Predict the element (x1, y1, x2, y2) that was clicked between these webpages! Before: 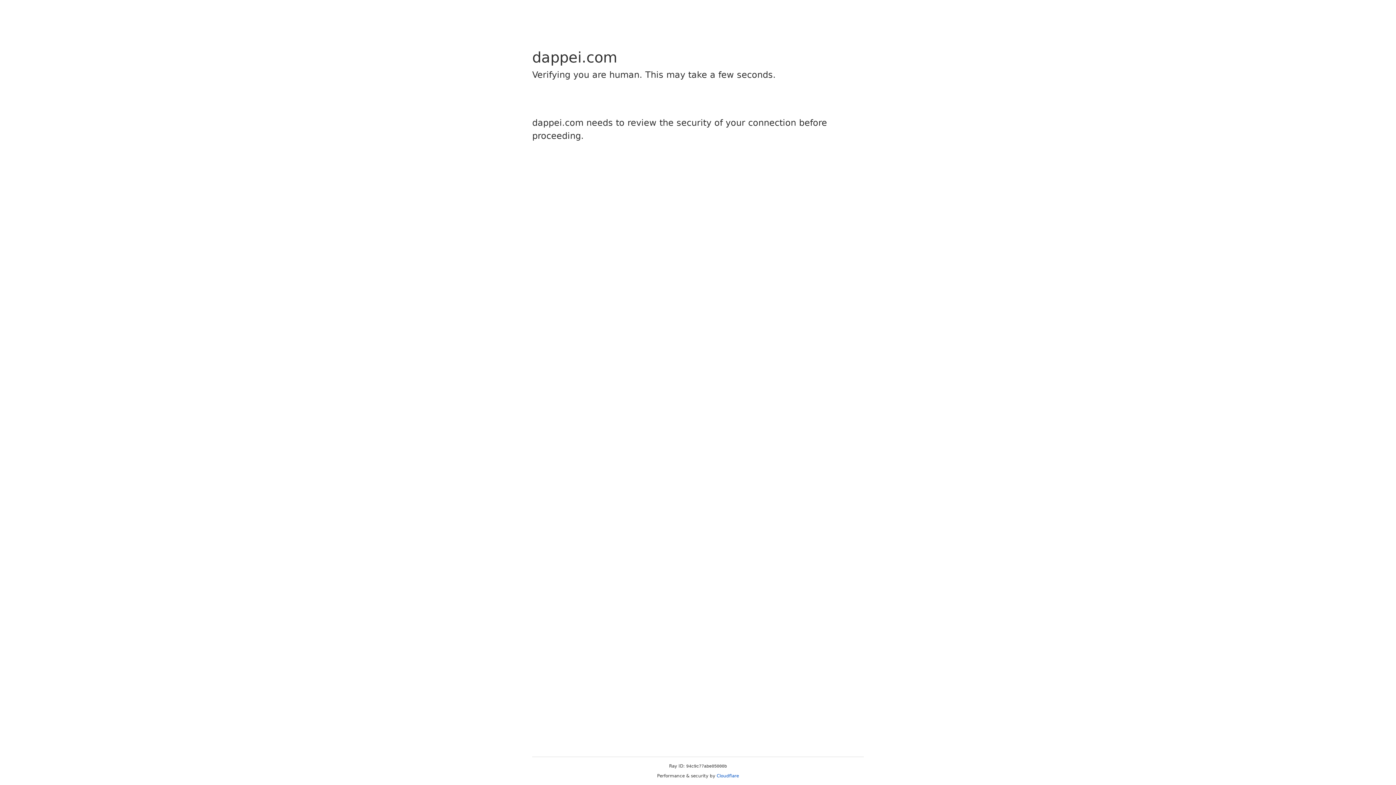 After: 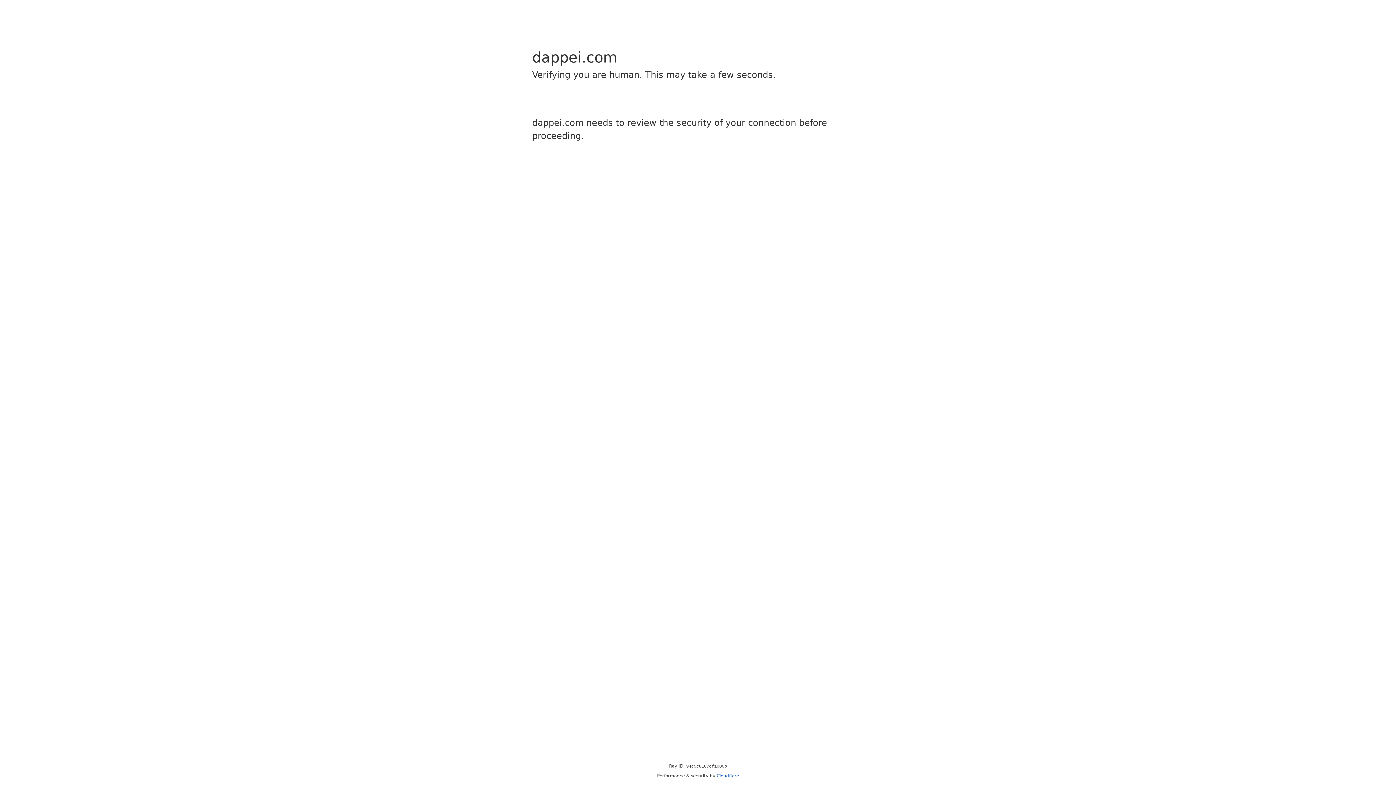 Action: bbox: (716, 773, 739, 778) label: Cloudflare